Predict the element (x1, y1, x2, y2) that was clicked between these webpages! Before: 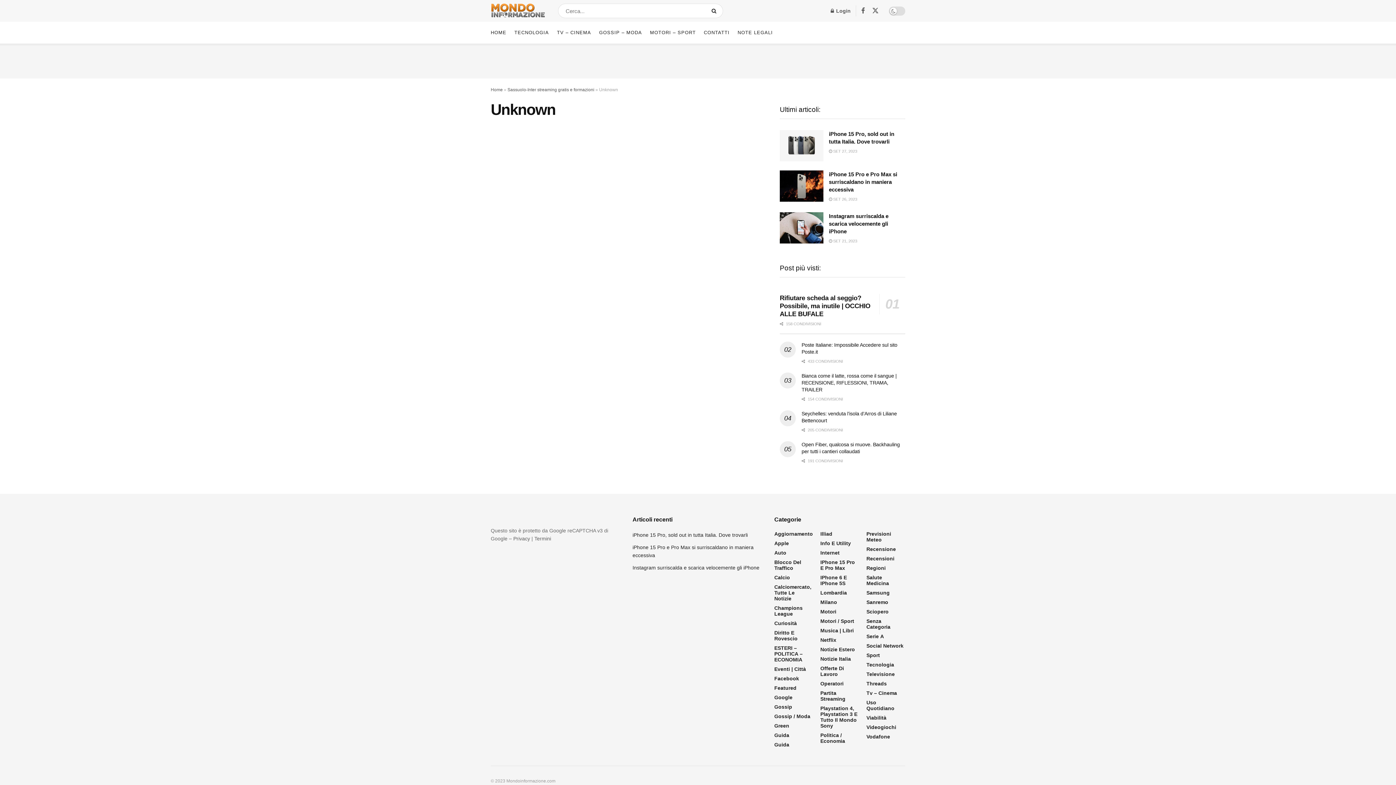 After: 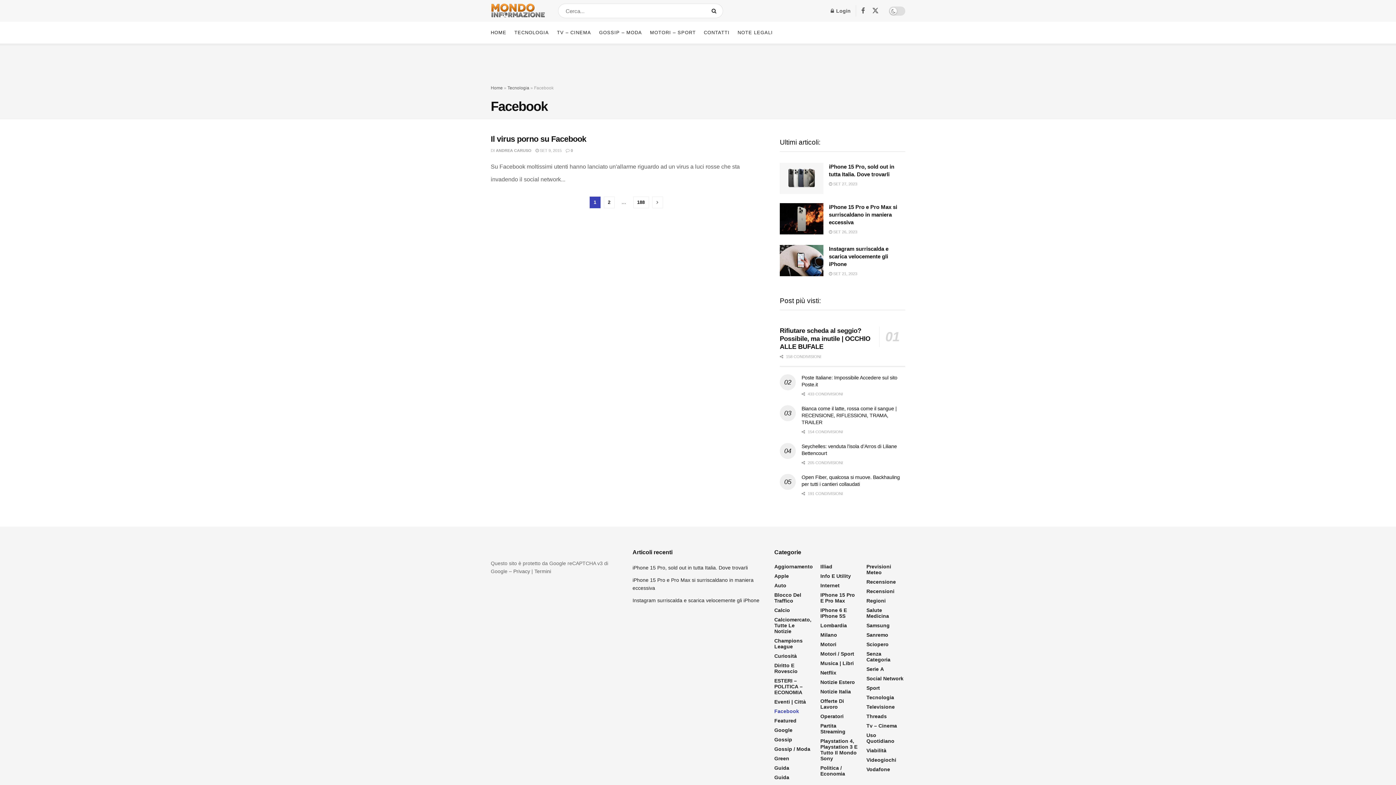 Action: bbox: (774, 675, 799, 681) label: Facebook